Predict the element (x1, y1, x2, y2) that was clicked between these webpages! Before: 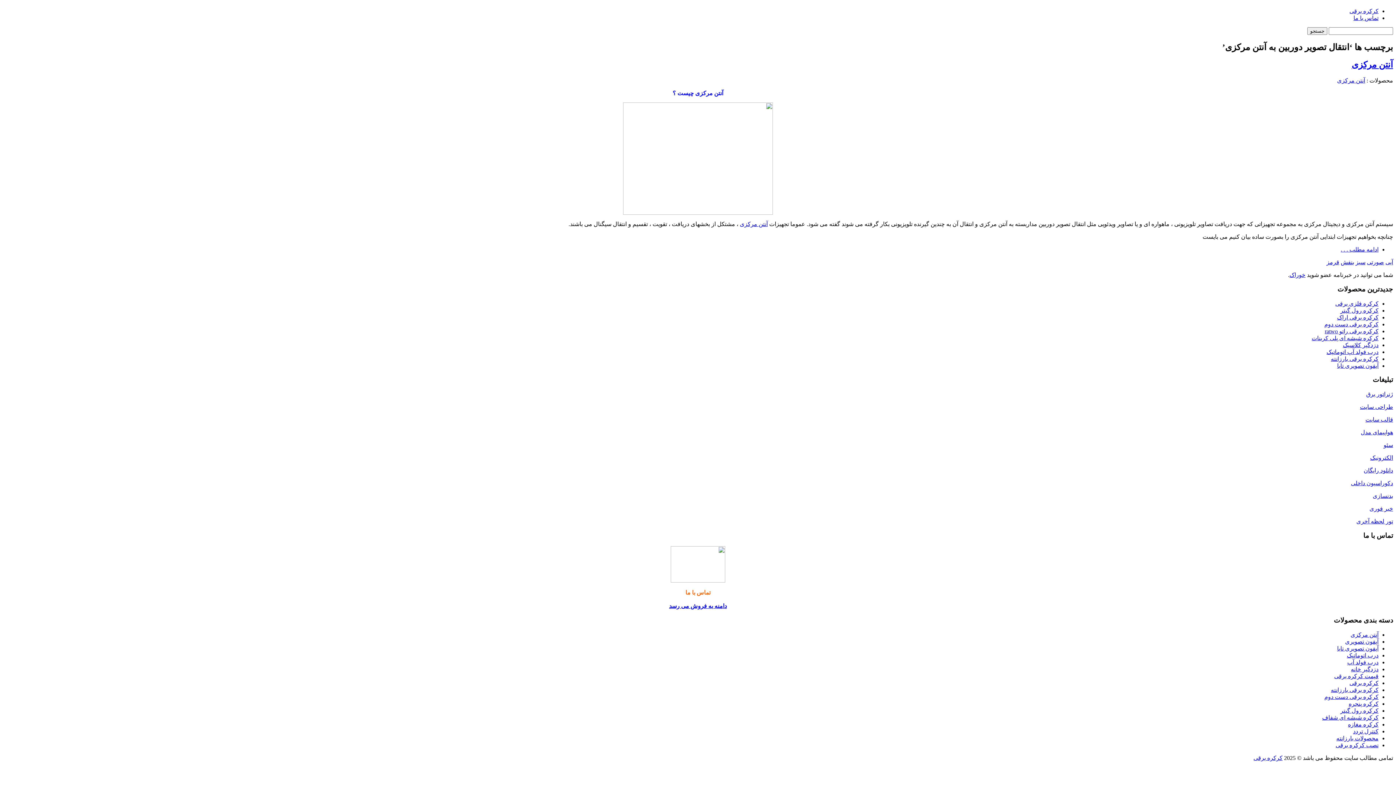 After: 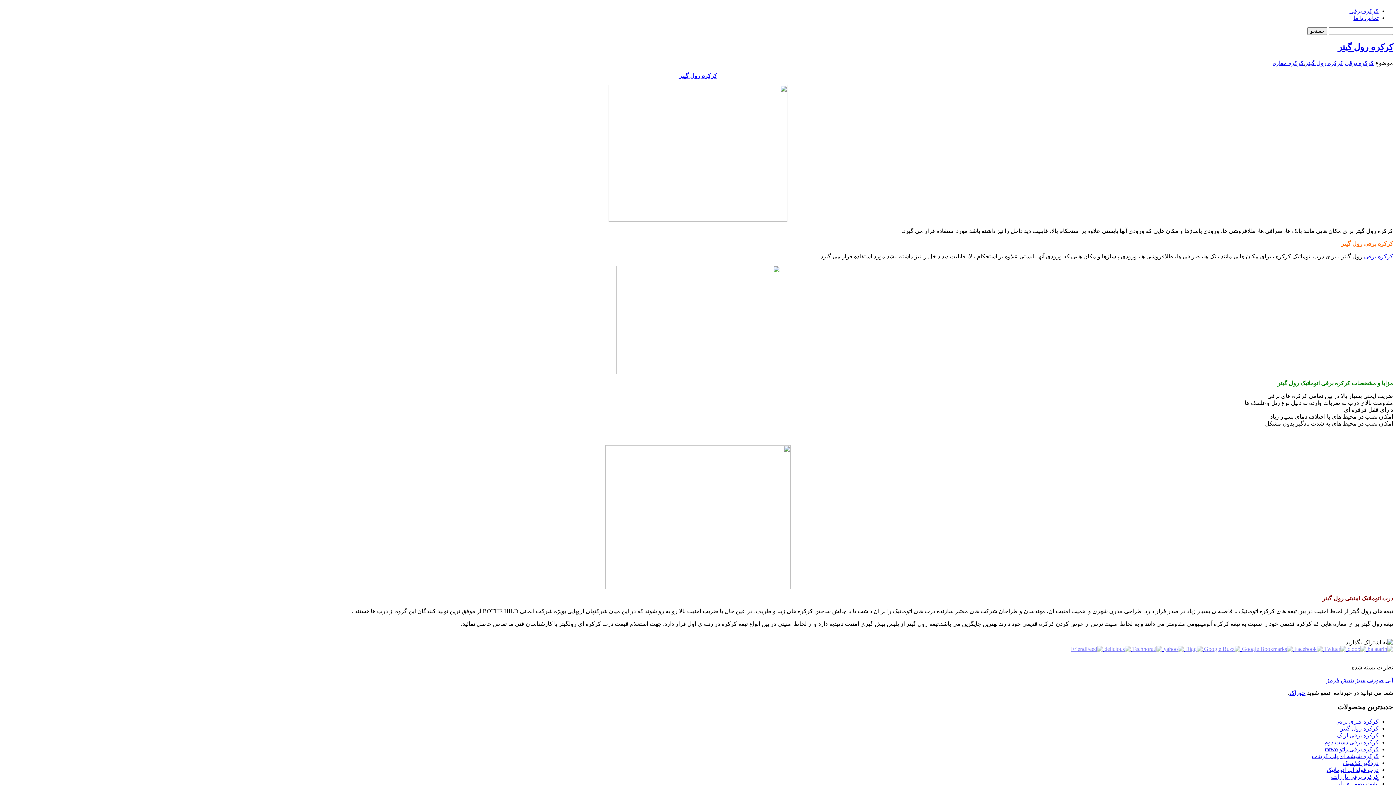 Action: label: کرکره رول گیتر bbox: (1340, 307, 1378, 313)